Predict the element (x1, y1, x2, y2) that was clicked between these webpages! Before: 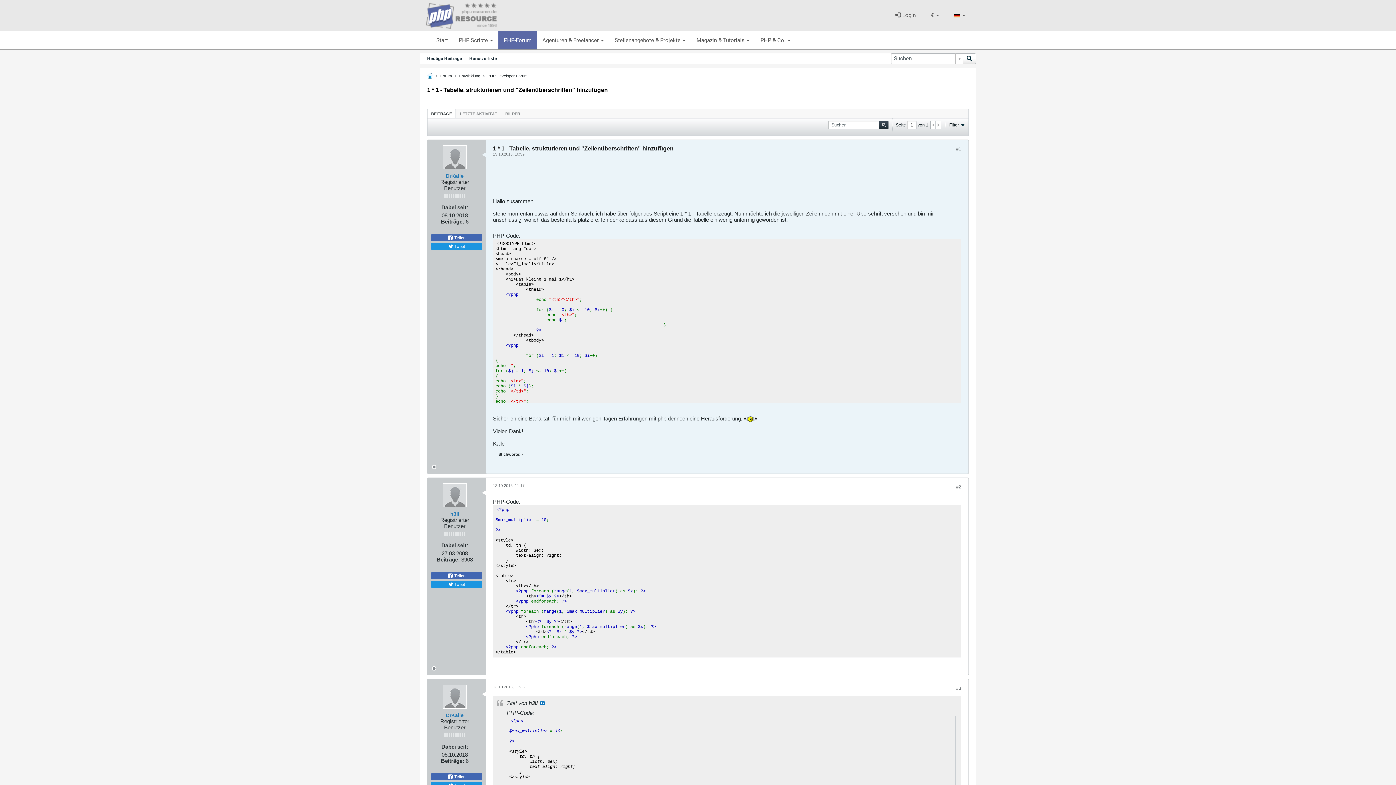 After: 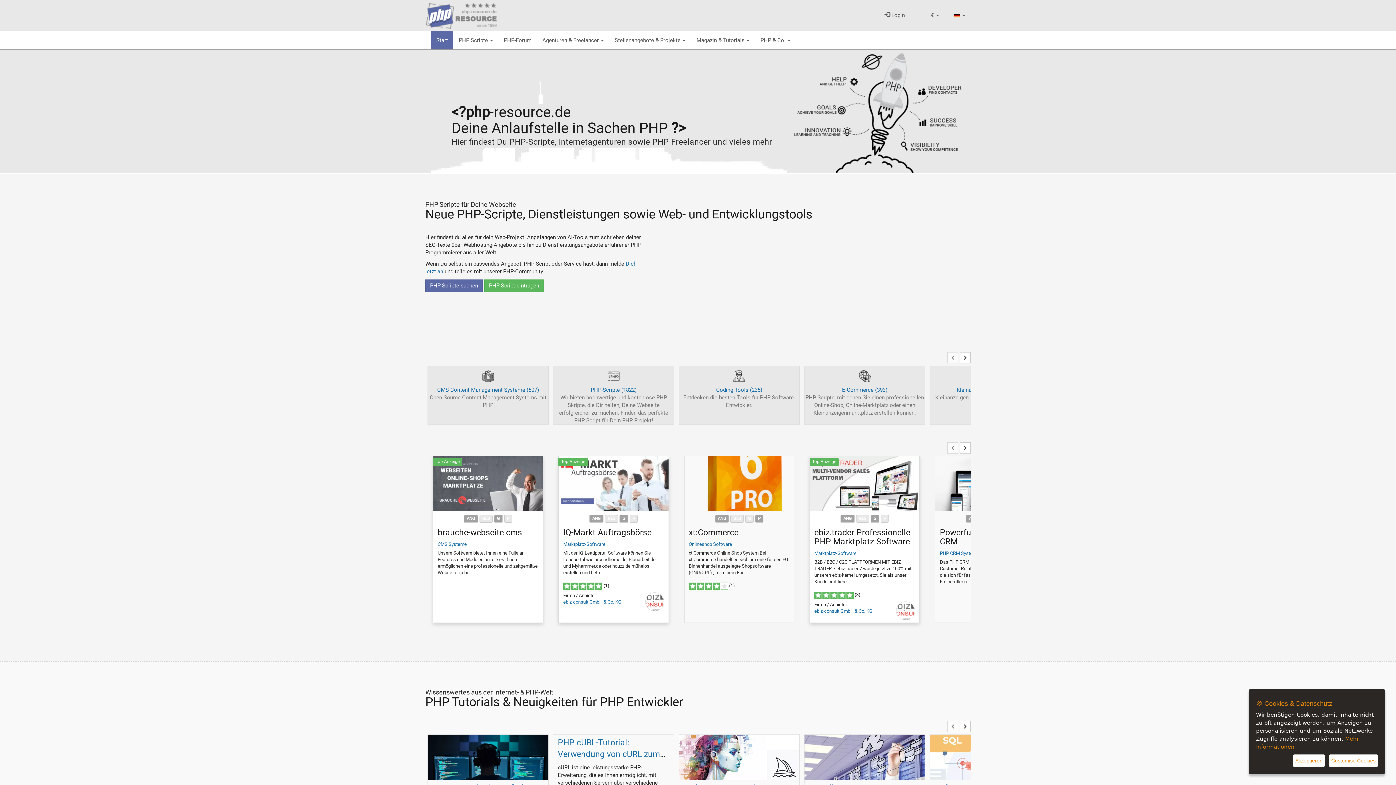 Action: bbox: (430, 31, 453, 49) label: Start